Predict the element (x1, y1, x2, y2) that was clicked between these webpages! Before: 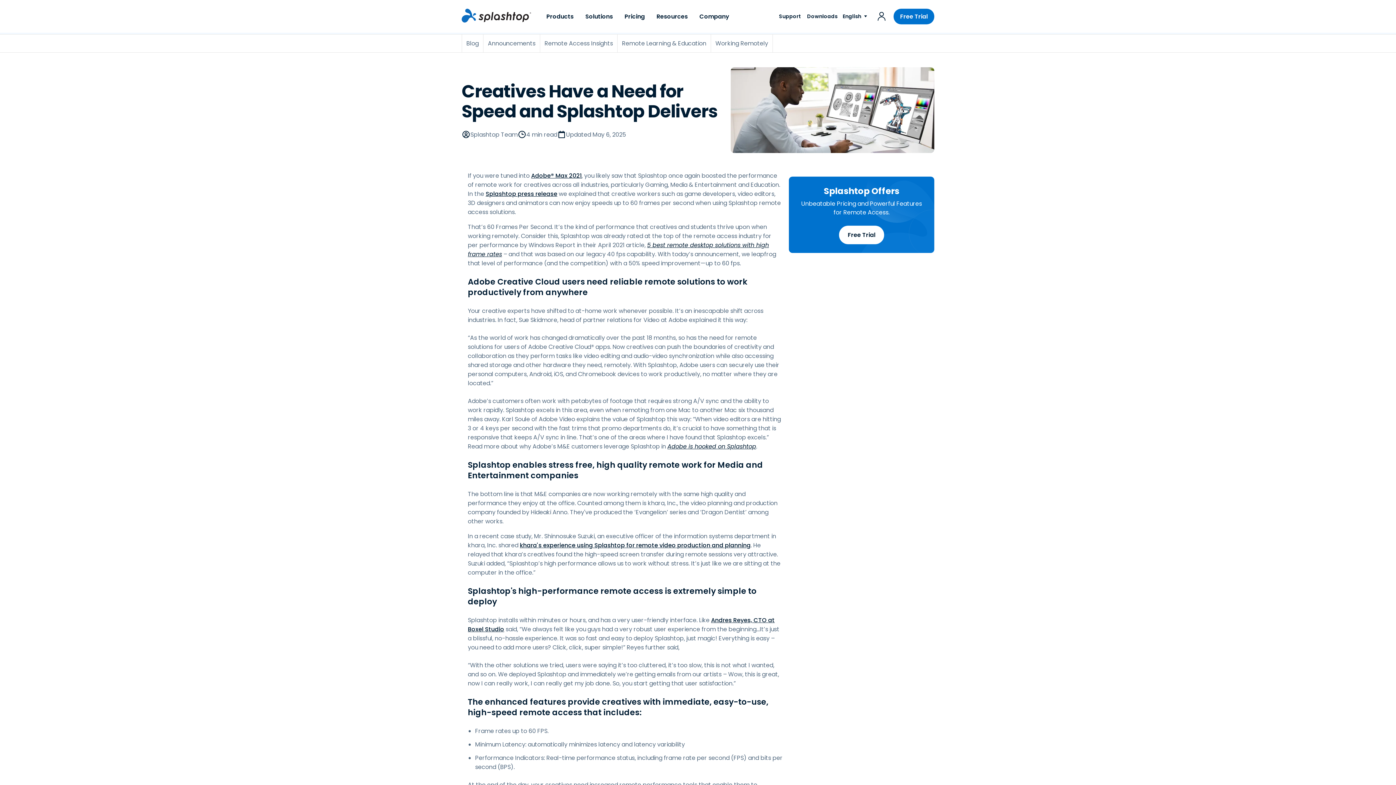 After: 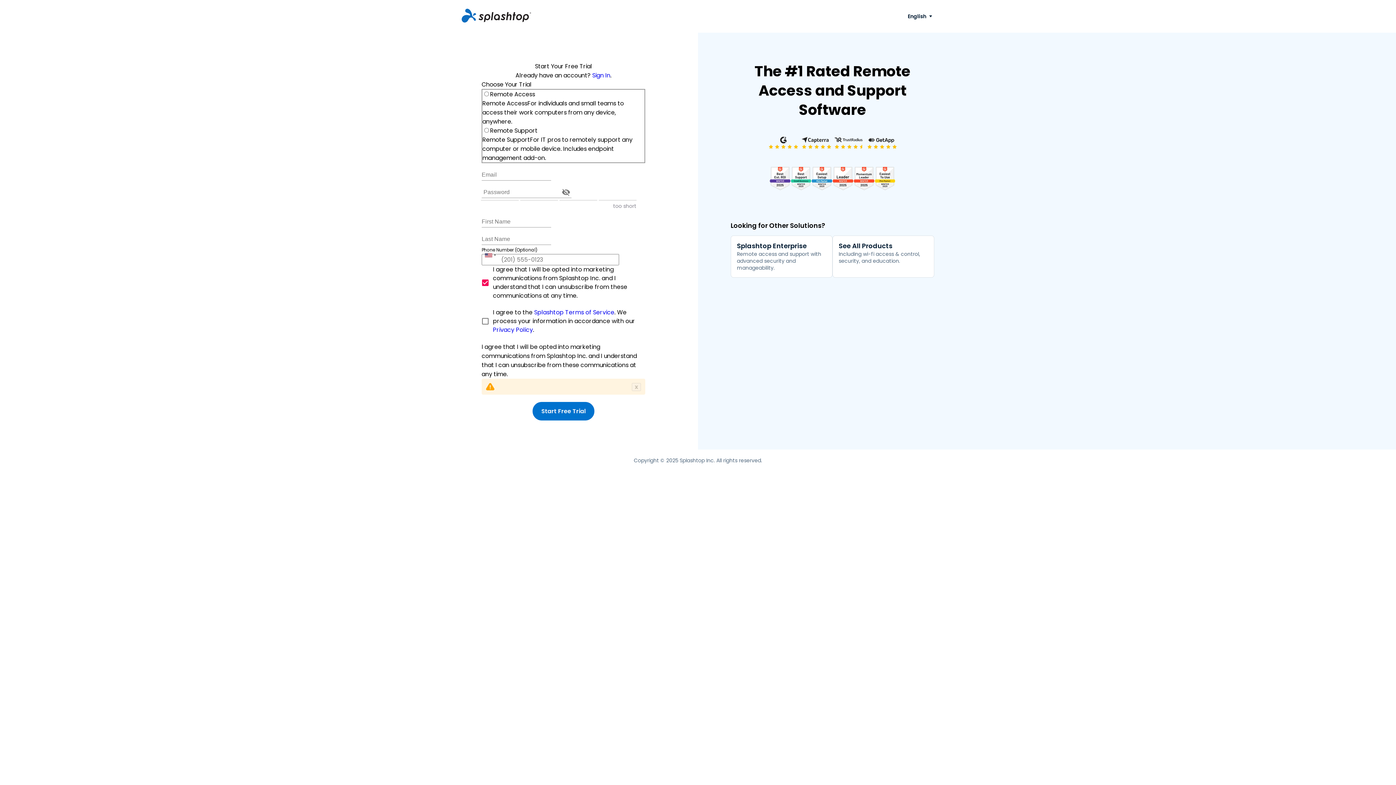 Action: label: Free Trial bbox: (839, 225, 884, 244)